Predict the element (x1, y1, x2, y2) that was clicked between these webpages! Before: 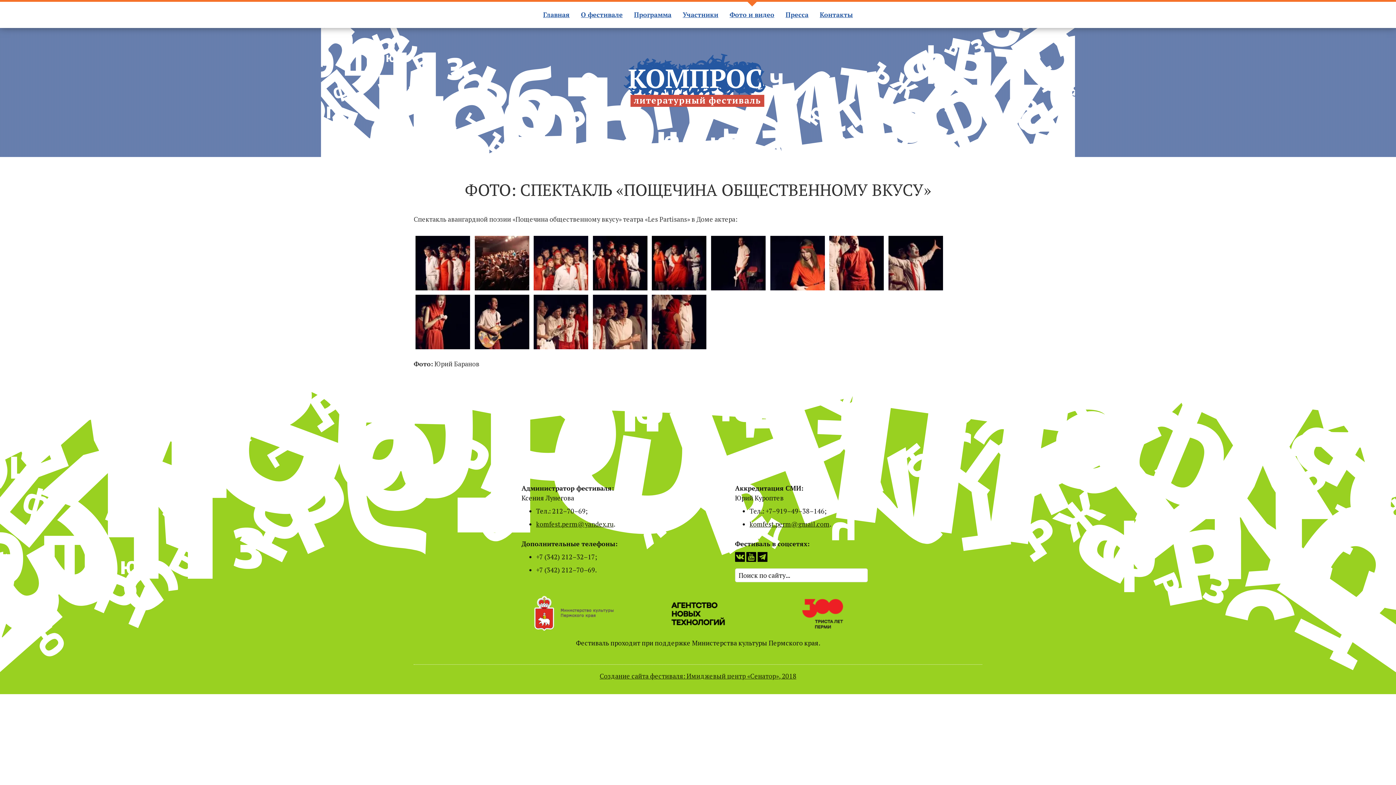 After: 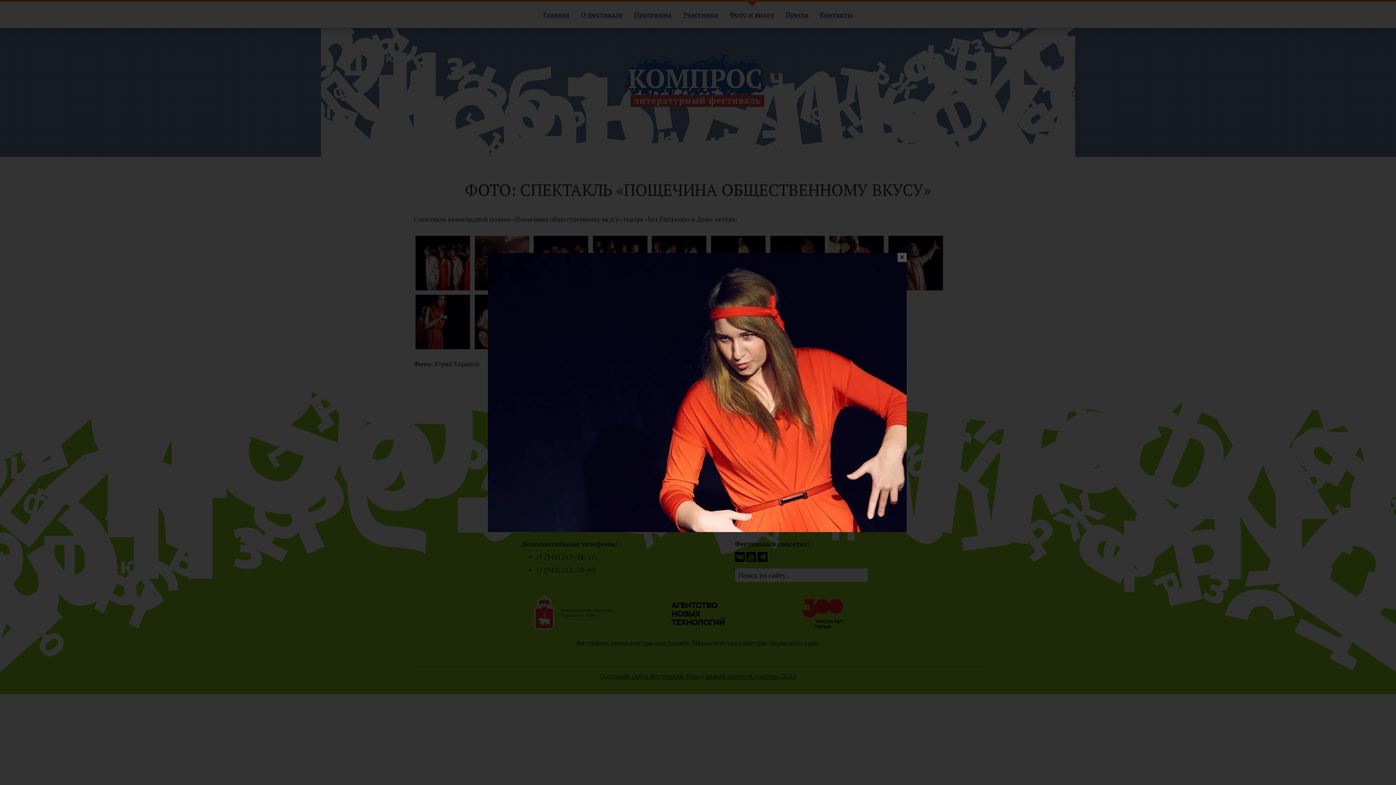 Action: bbox: (770, 257, 824, 266)